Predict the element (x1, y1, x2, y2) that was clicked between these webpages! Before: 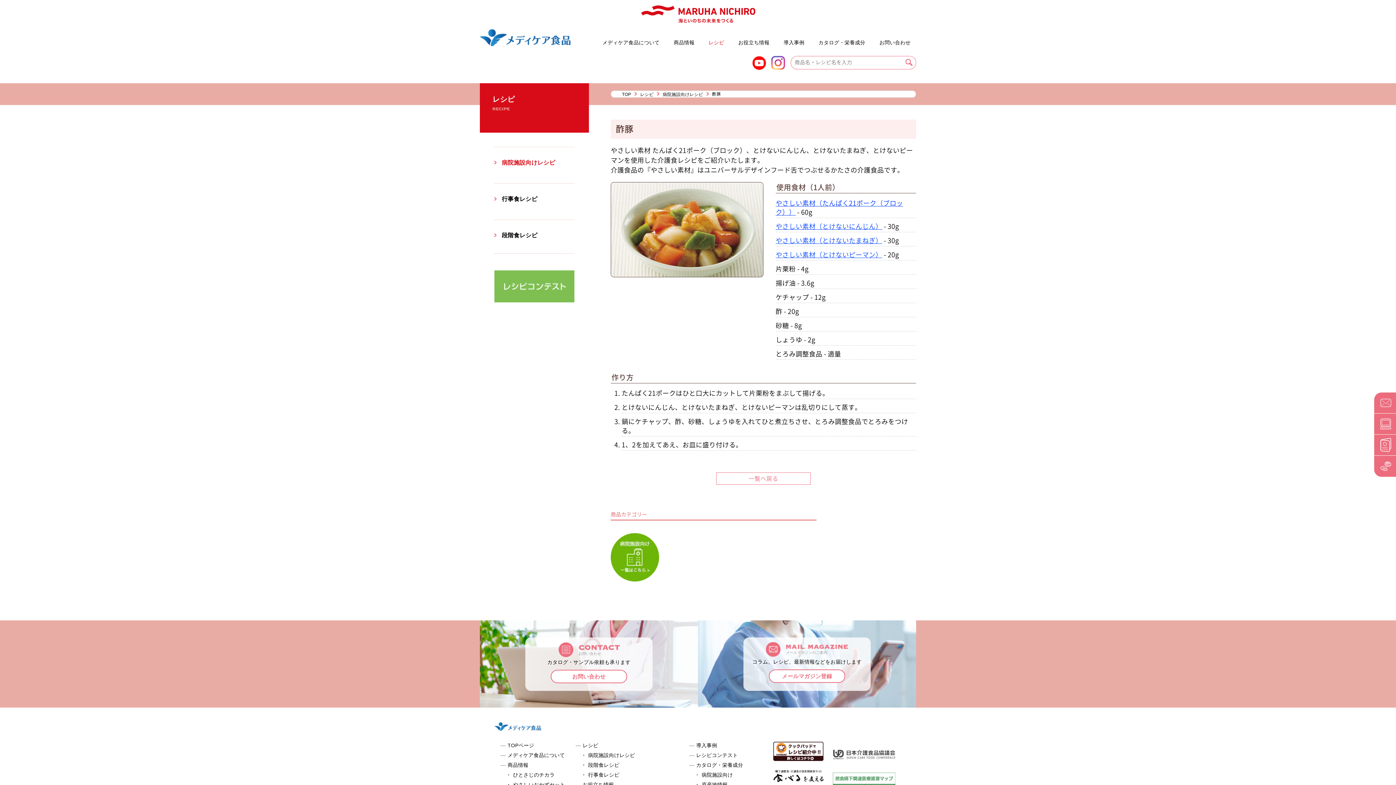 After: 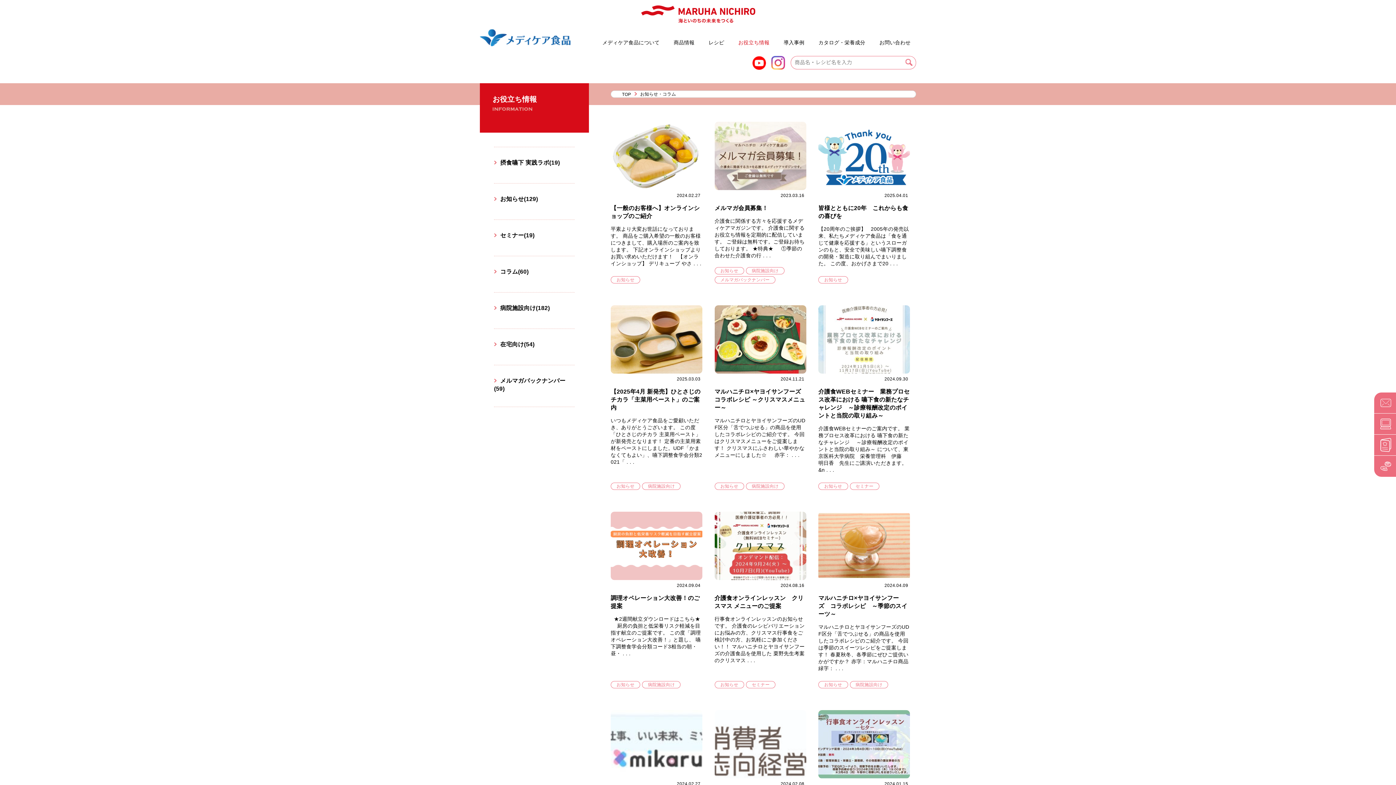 Action: label: お役立ち情報 bbox: (733, 37, 775, 48)